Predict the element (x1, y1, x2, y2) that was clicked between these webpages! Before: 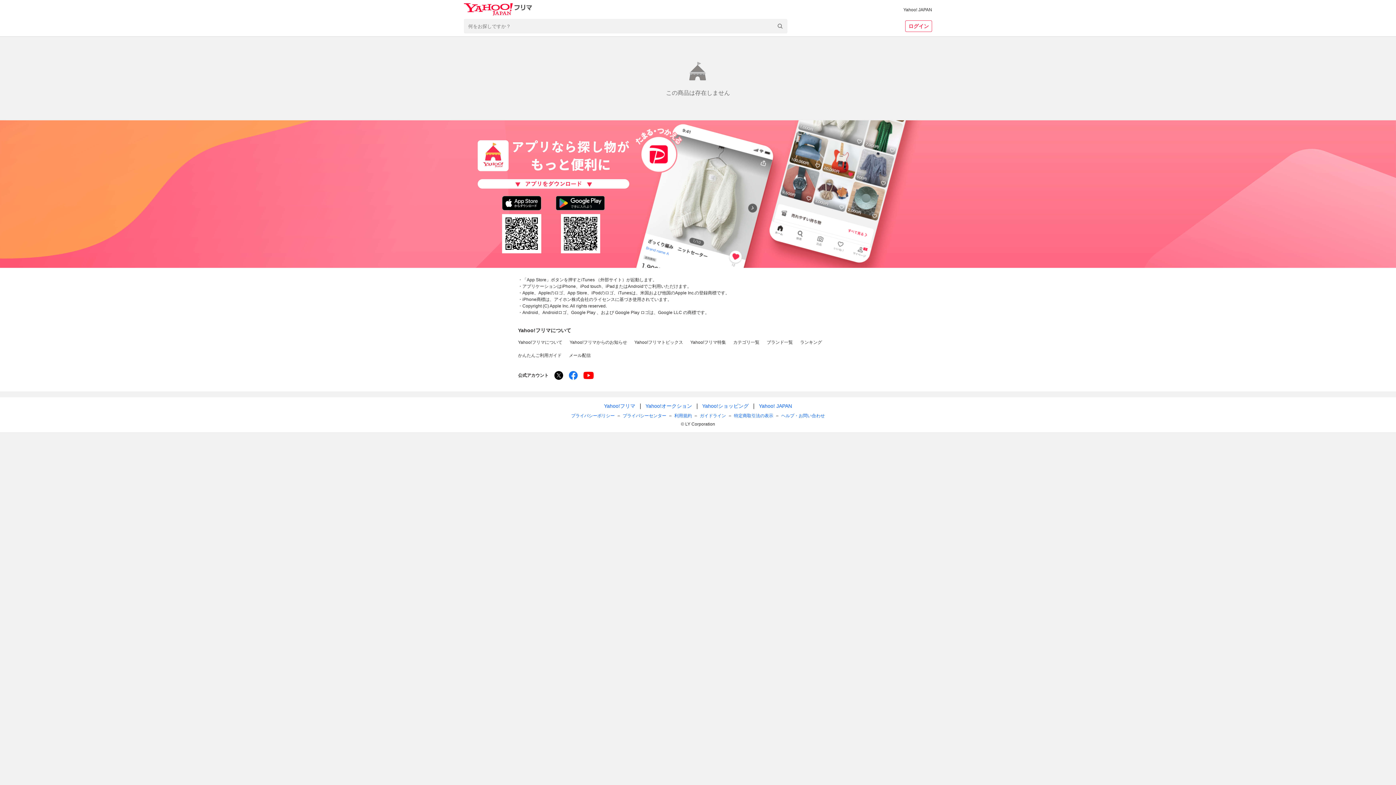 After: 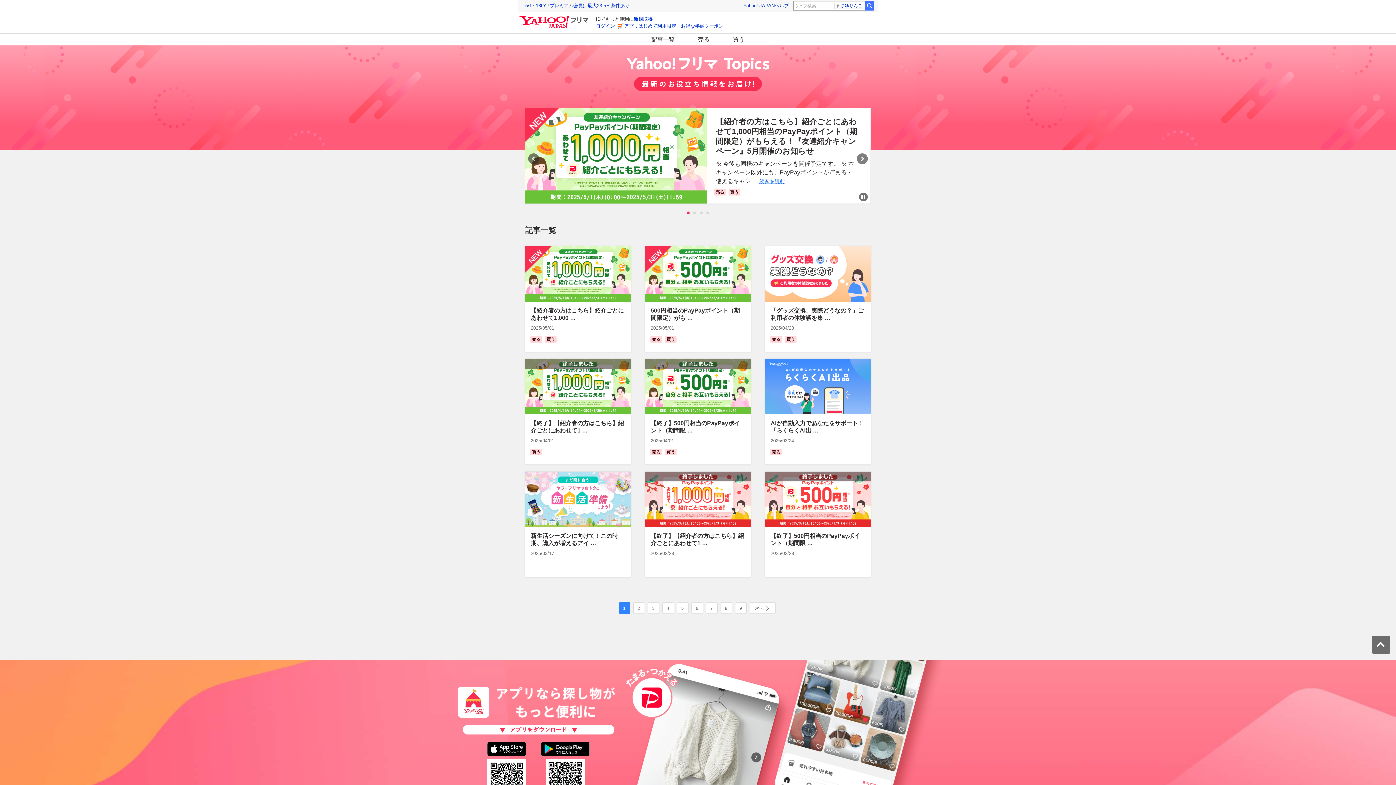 Action: bbox: (634, 340, 683, 345) label: Yahoo!フリマトピックス